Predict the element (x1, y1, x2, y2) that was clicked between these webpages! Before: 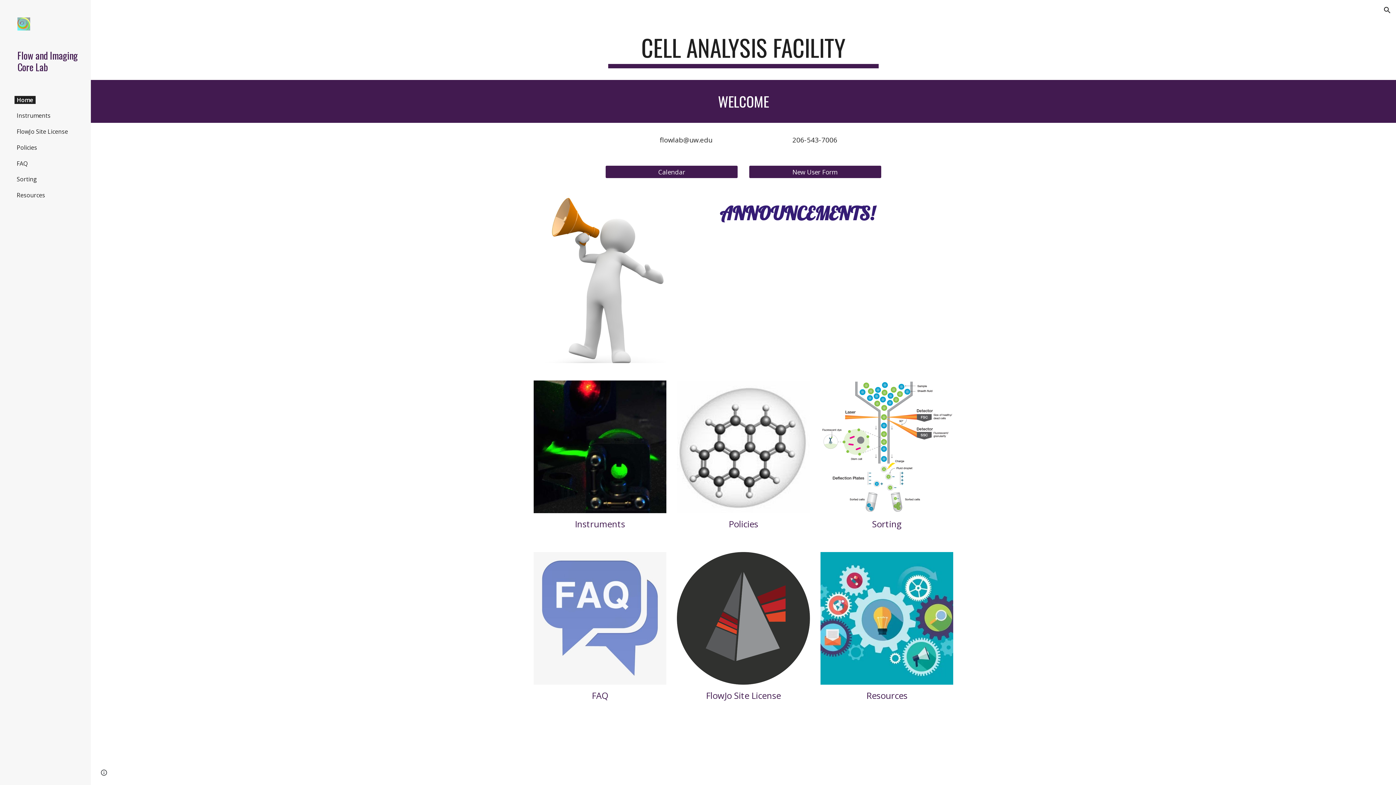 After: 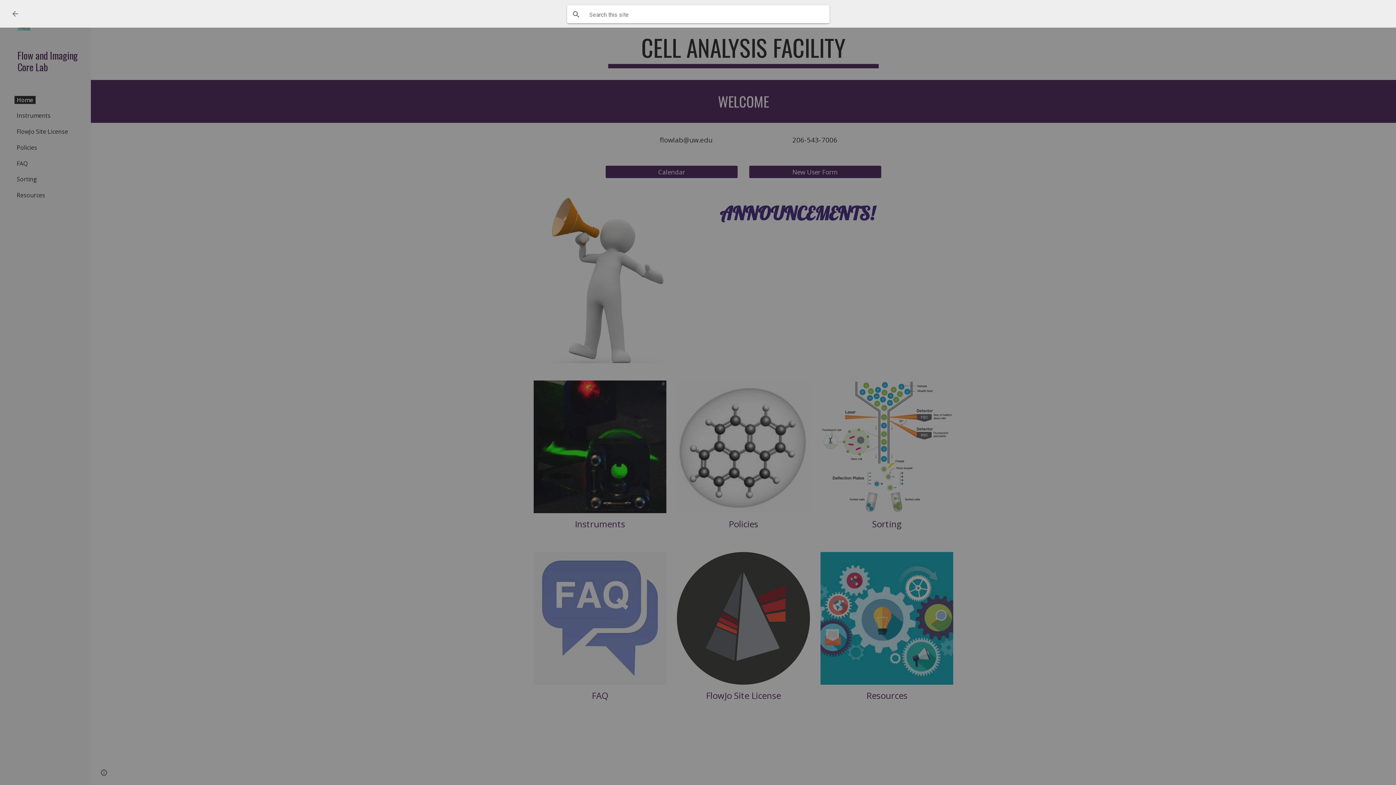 Action: bbox: (1378, 1, 1396, 18) label: Open search bar